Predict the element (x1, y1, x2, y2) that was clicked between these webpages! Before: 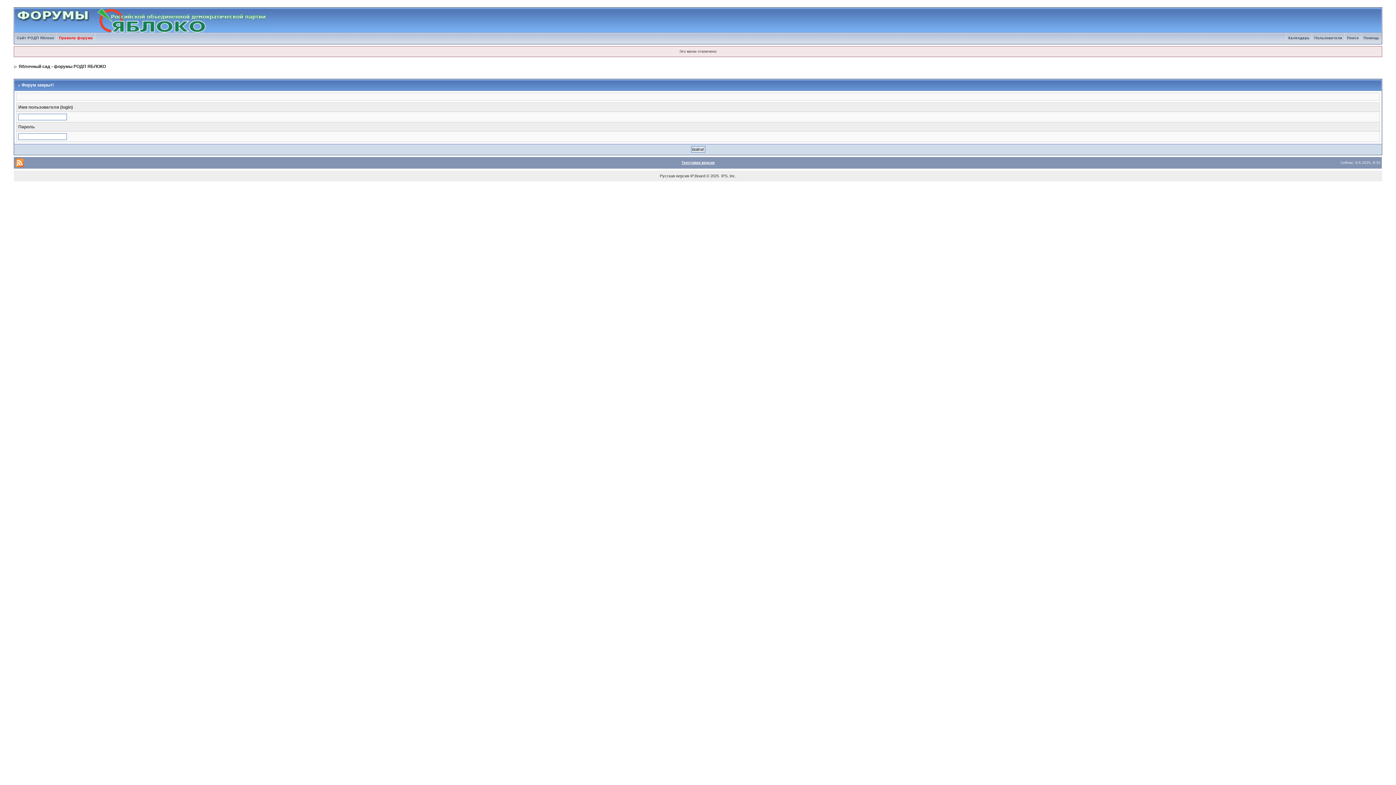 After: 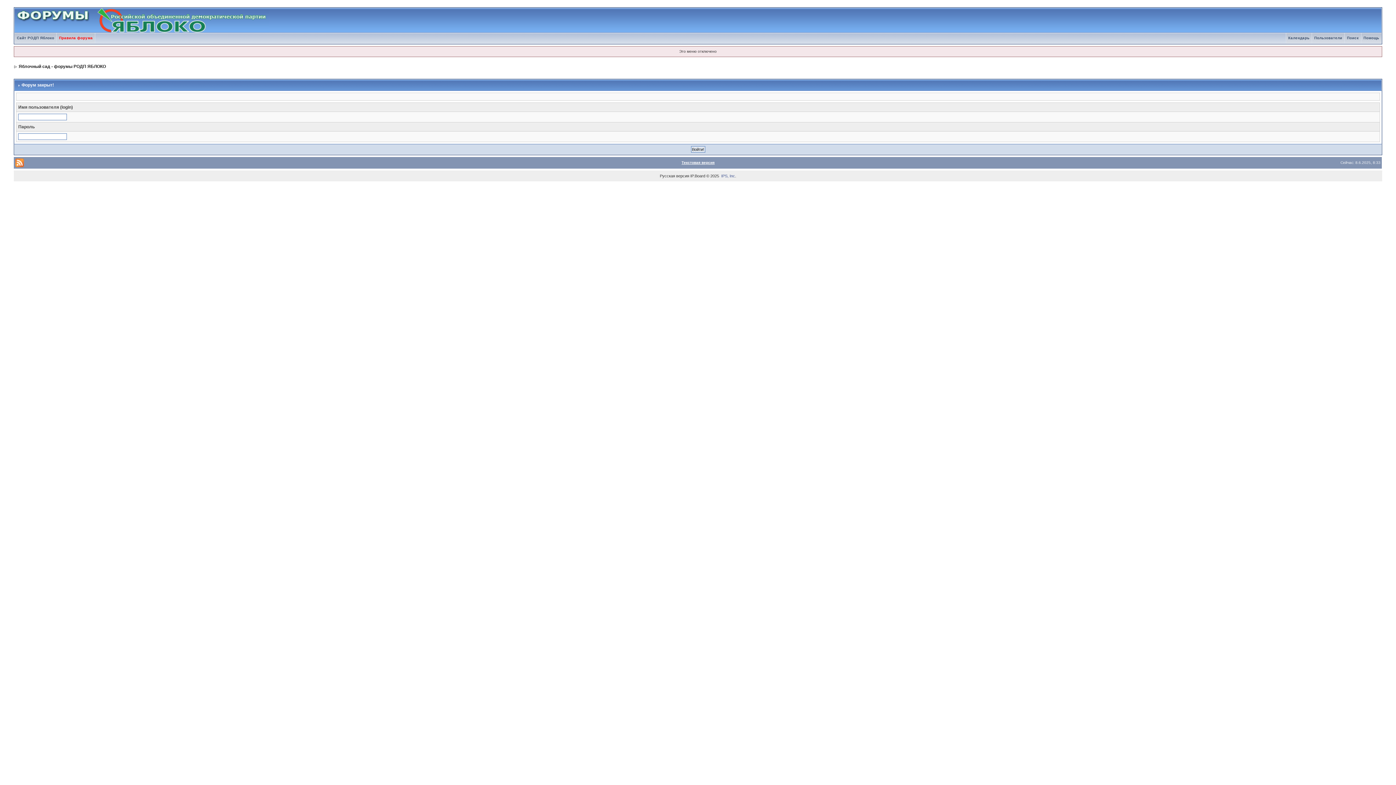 Action: label: IPS, Inc bbox: (721, 173, 735, 178)